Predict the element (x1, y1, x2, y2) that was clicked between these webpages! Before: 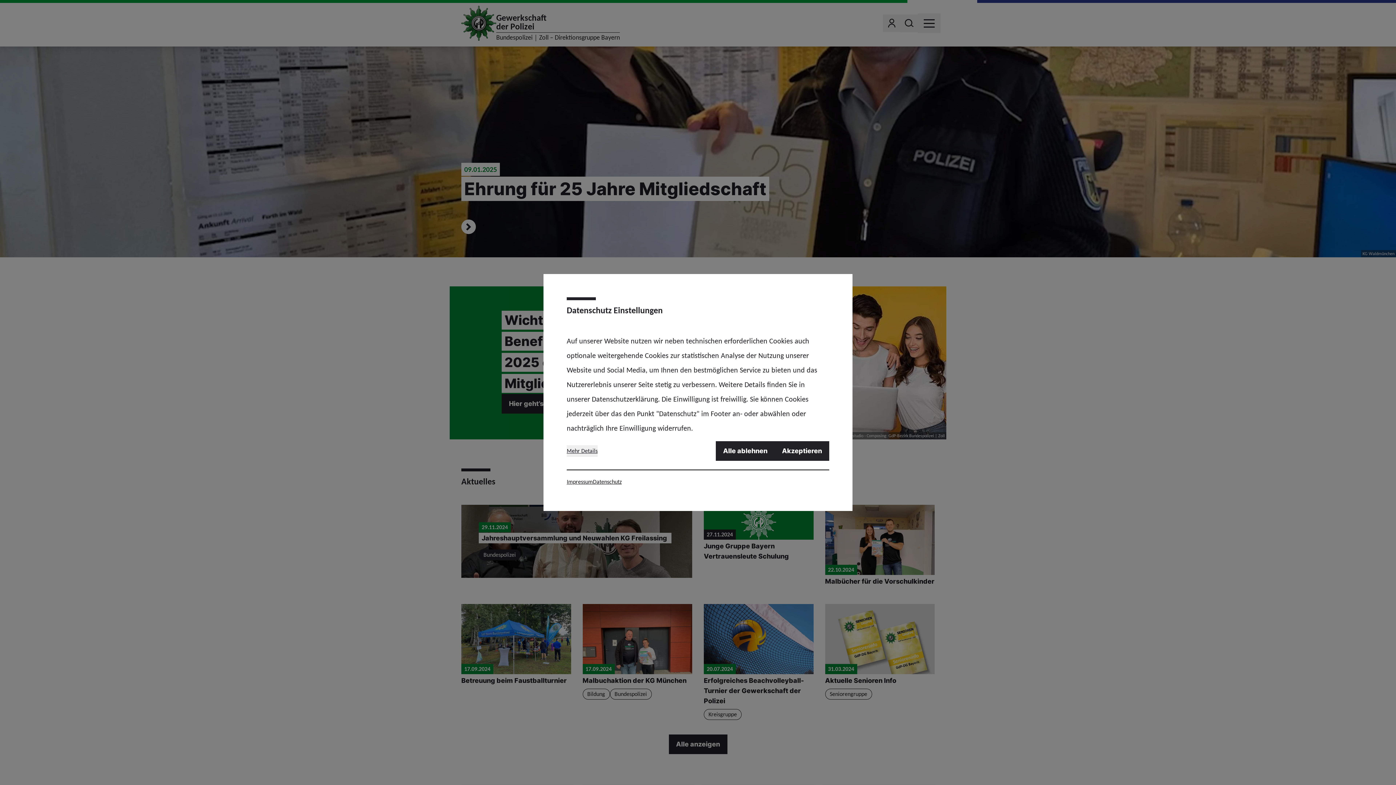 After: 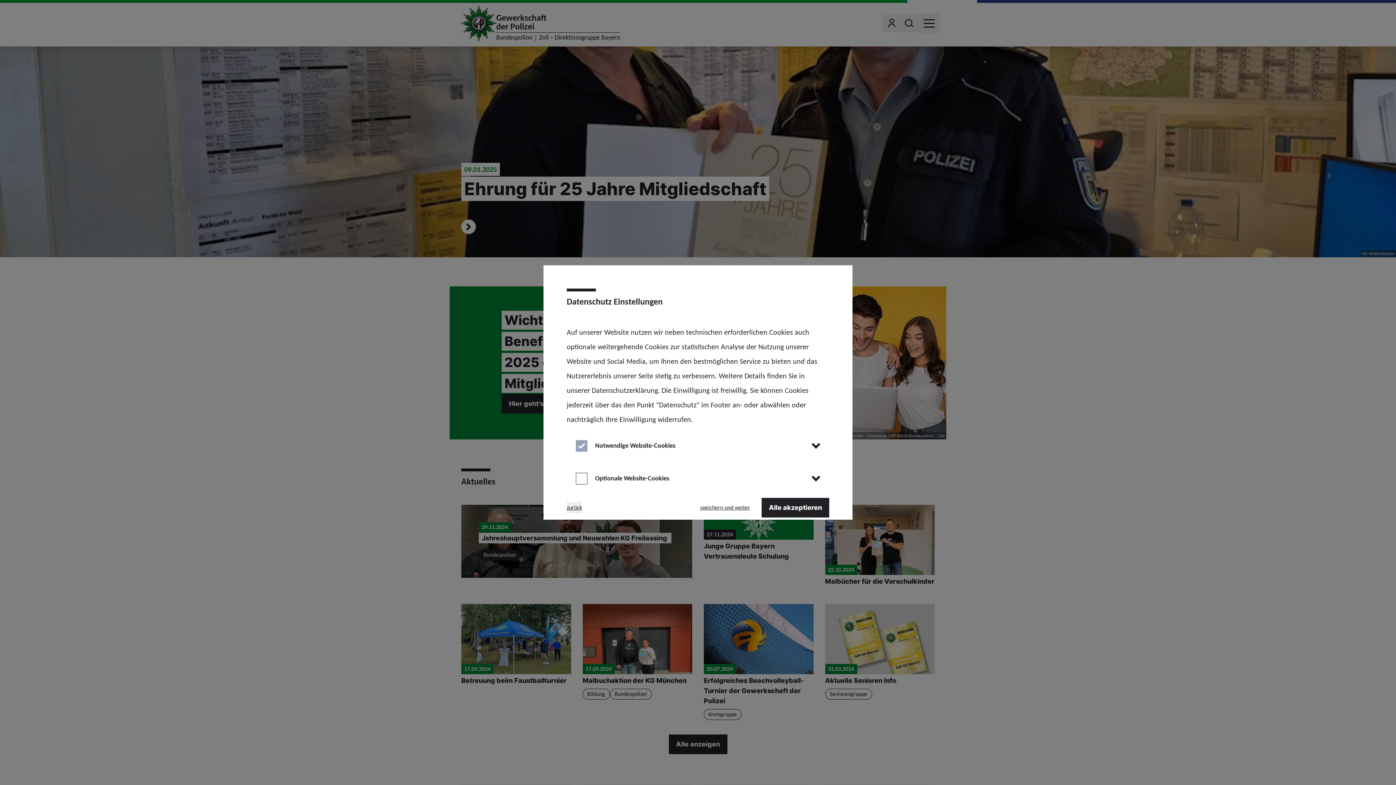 Action: label: Mehr Details bbox: (566, 445, 597, 457)